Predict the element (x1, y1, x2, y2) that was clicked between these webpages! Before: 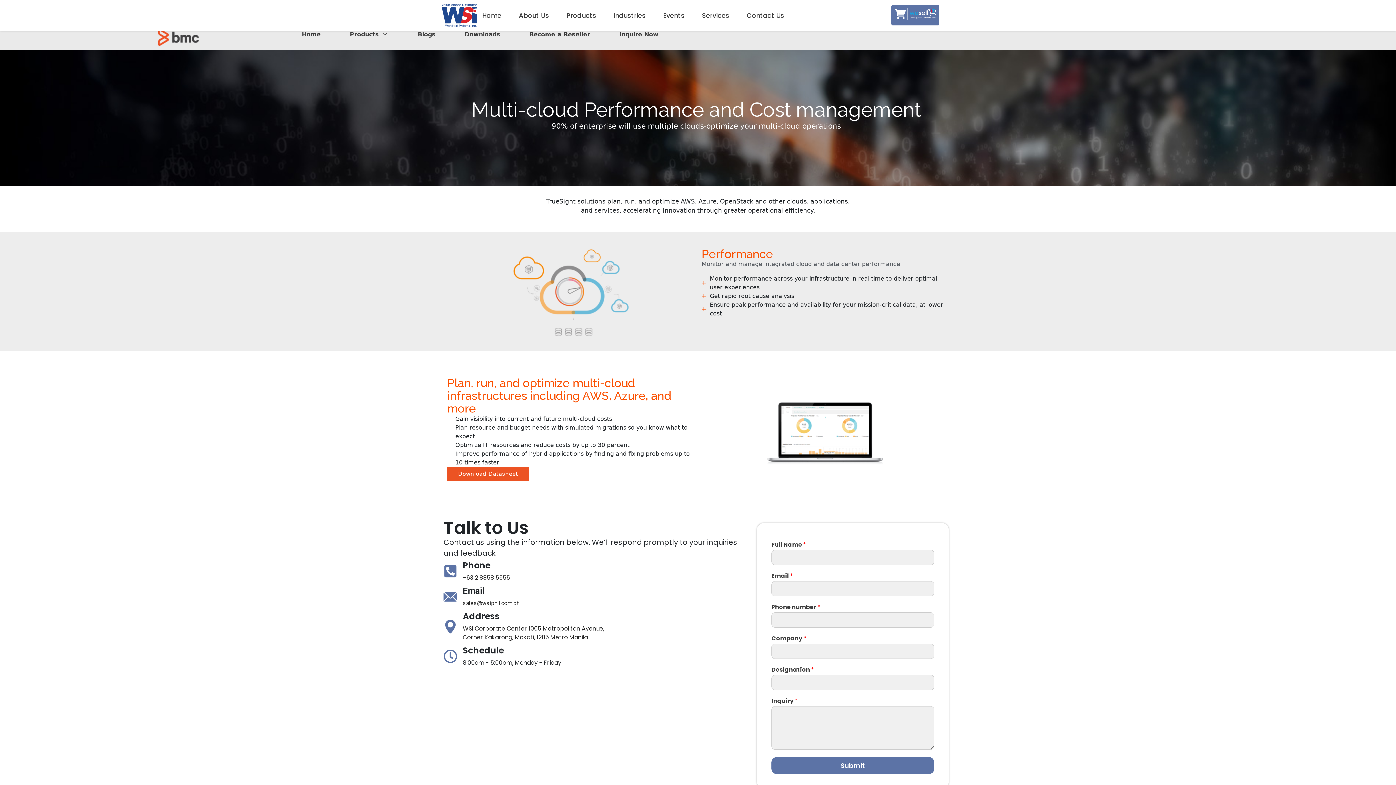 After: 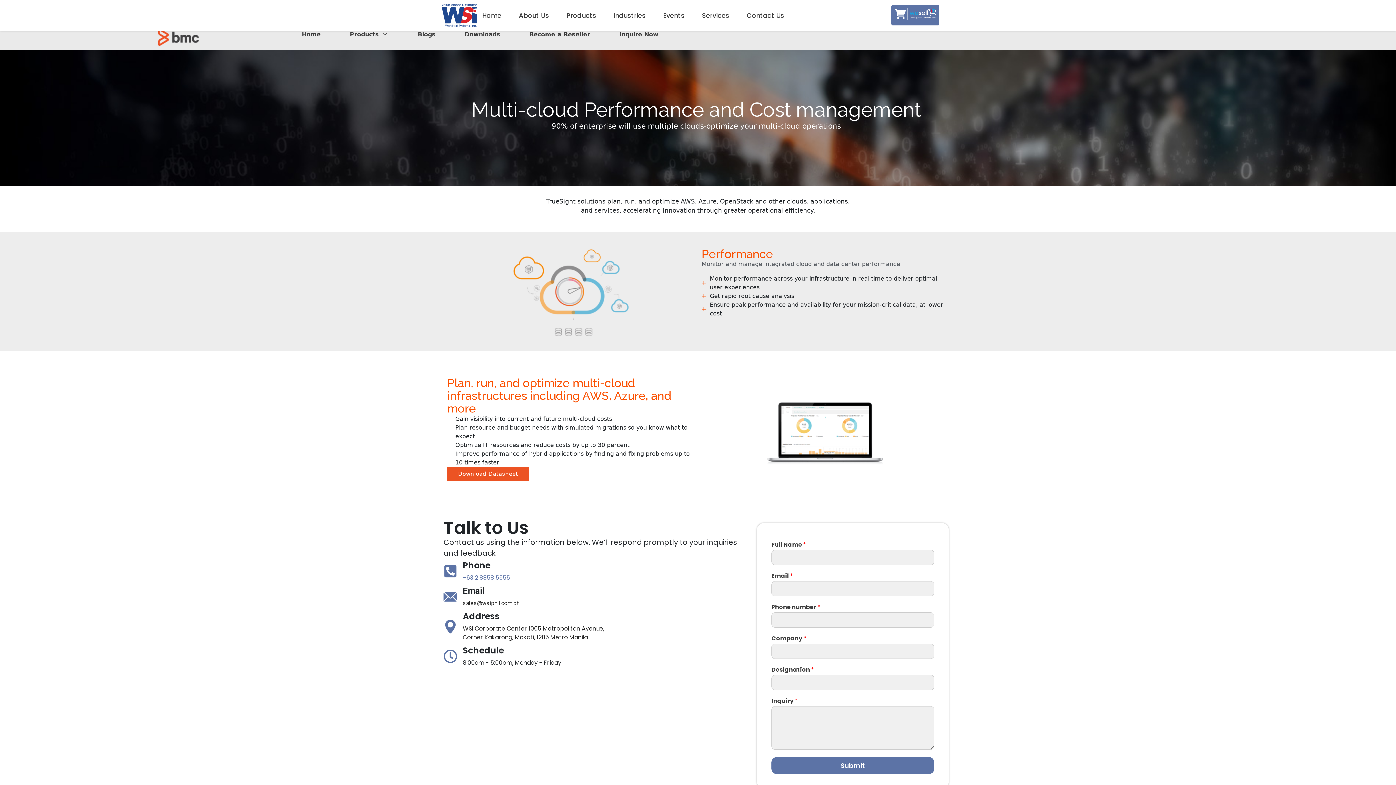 Action: bbox: (462, 573, 510, 582) label: +63 2 8858 5555